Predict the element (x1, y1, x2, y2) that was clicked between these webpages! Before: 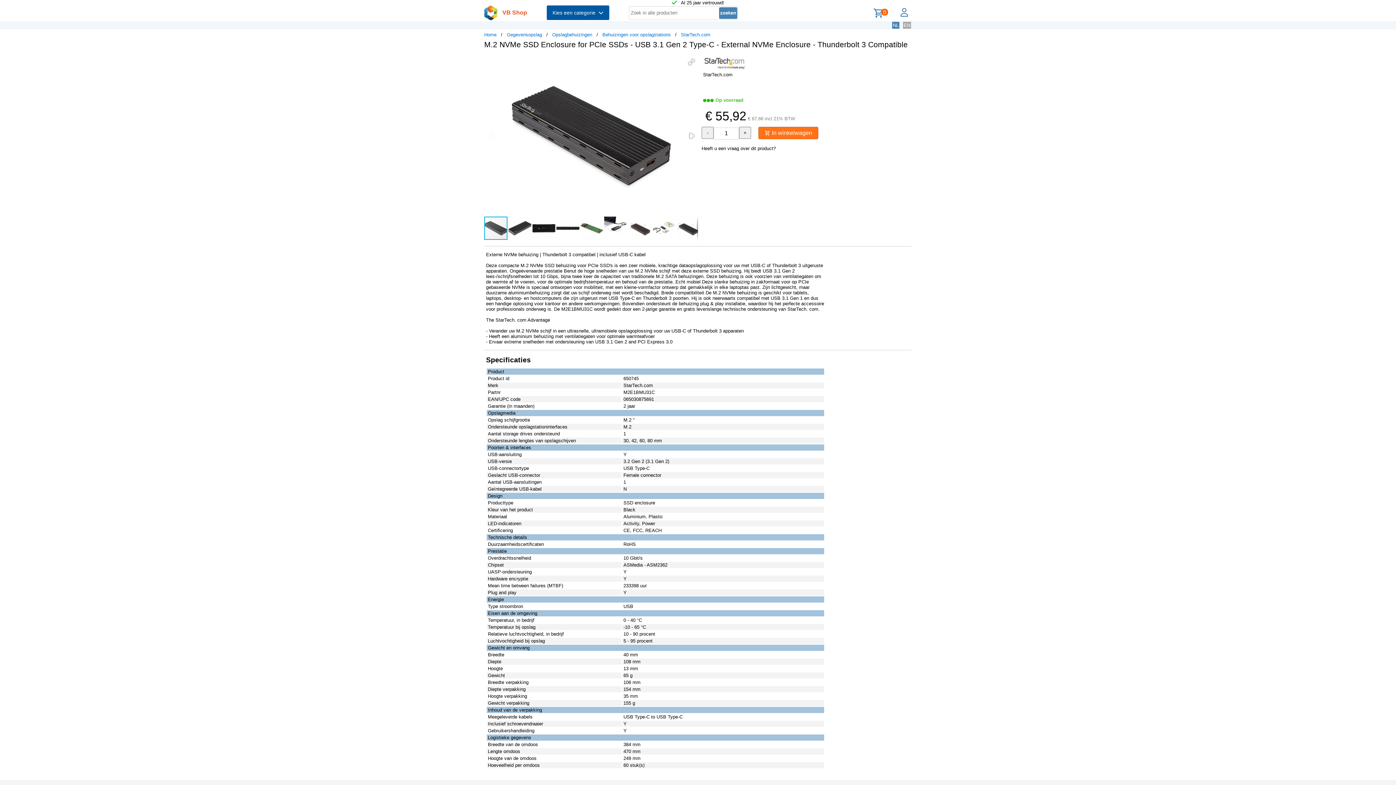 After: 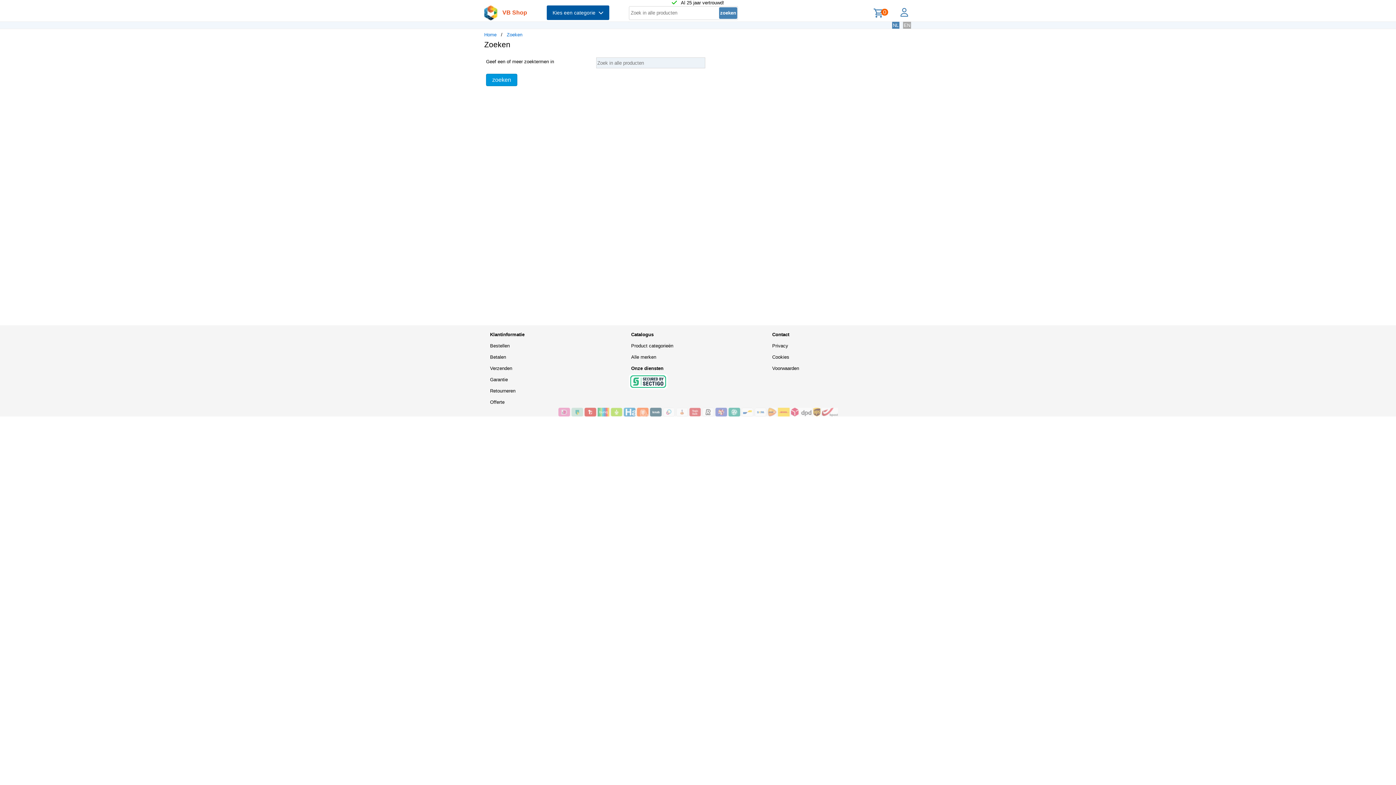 Action: label: zoeken bbox: (719, 7, 737, 18)